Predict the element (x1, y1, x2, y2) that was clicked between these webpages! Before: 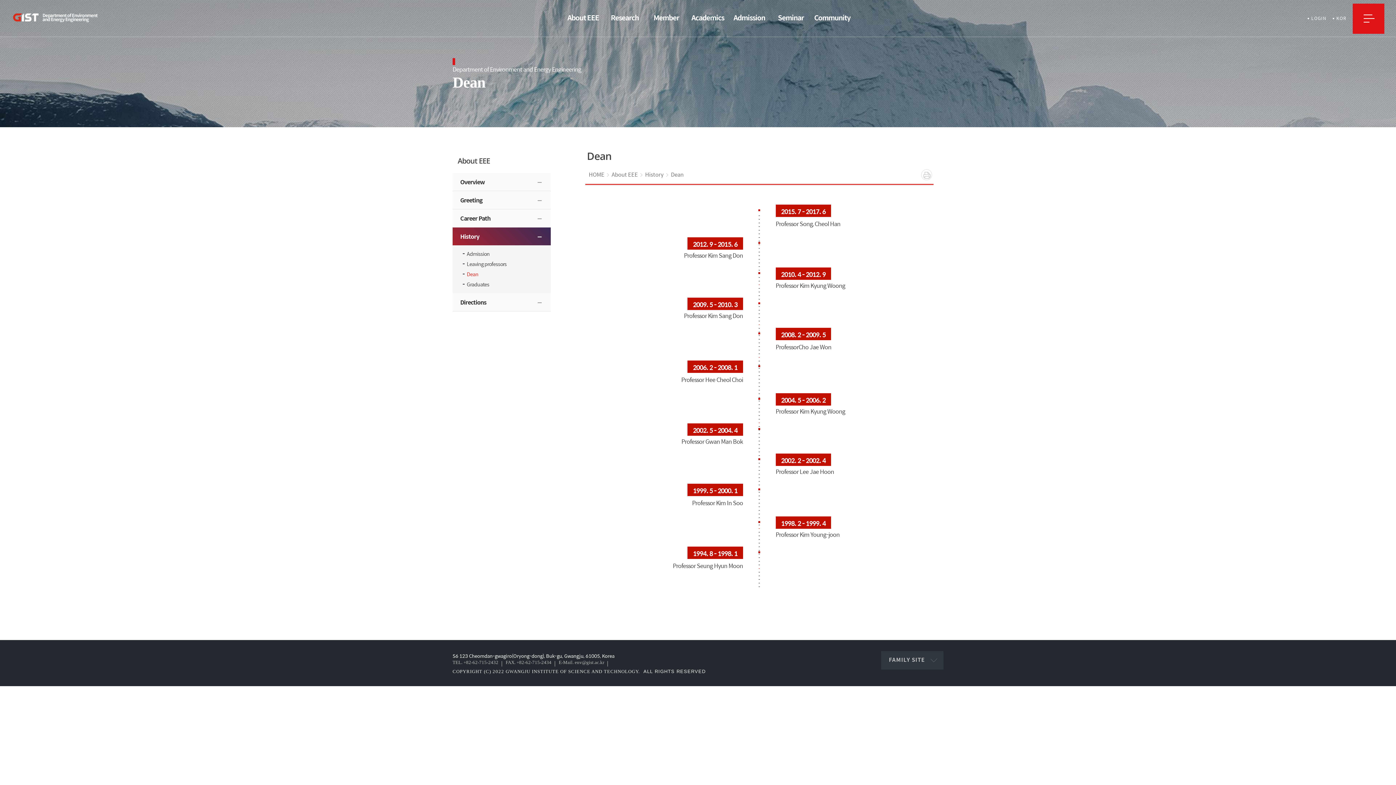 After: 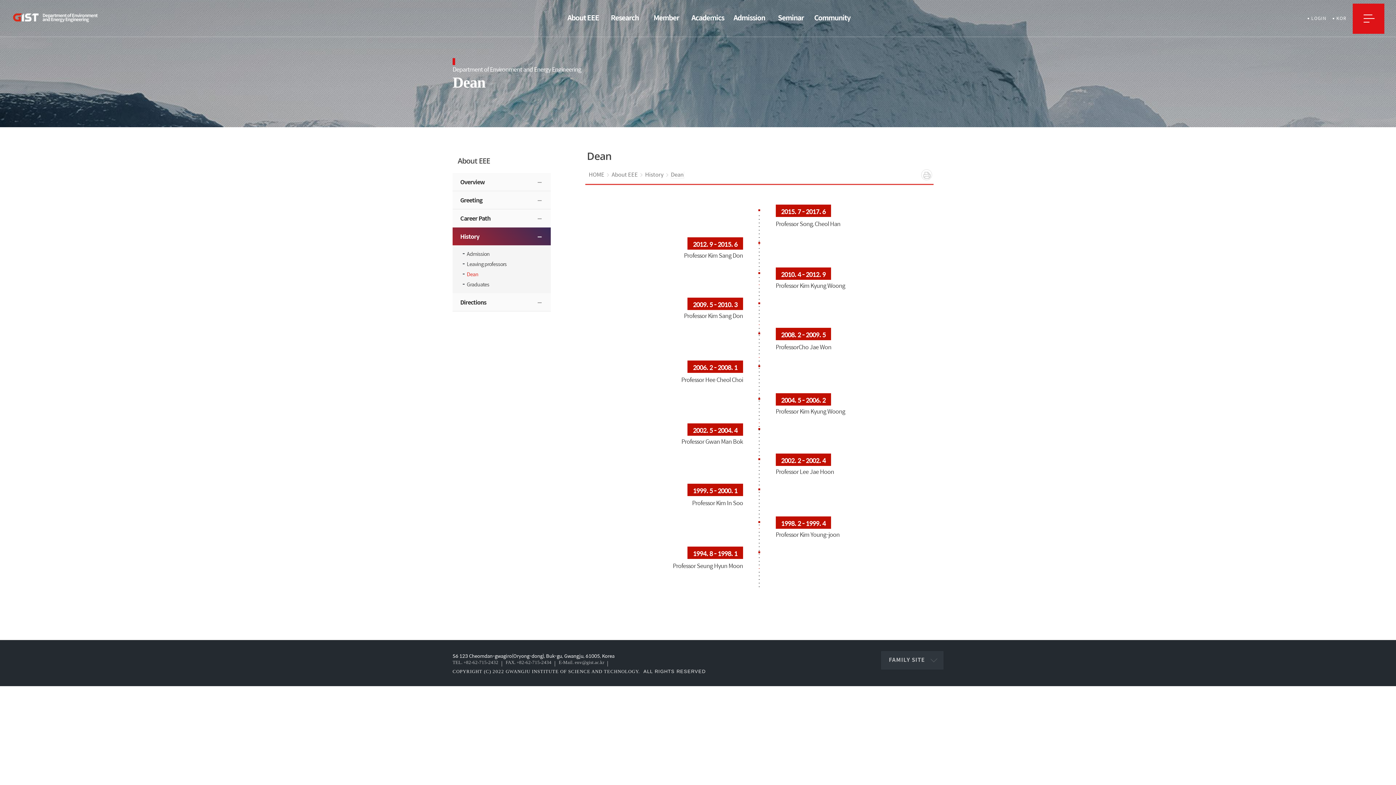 Action: label: Dean bbox: (671, 171, 683, 178)